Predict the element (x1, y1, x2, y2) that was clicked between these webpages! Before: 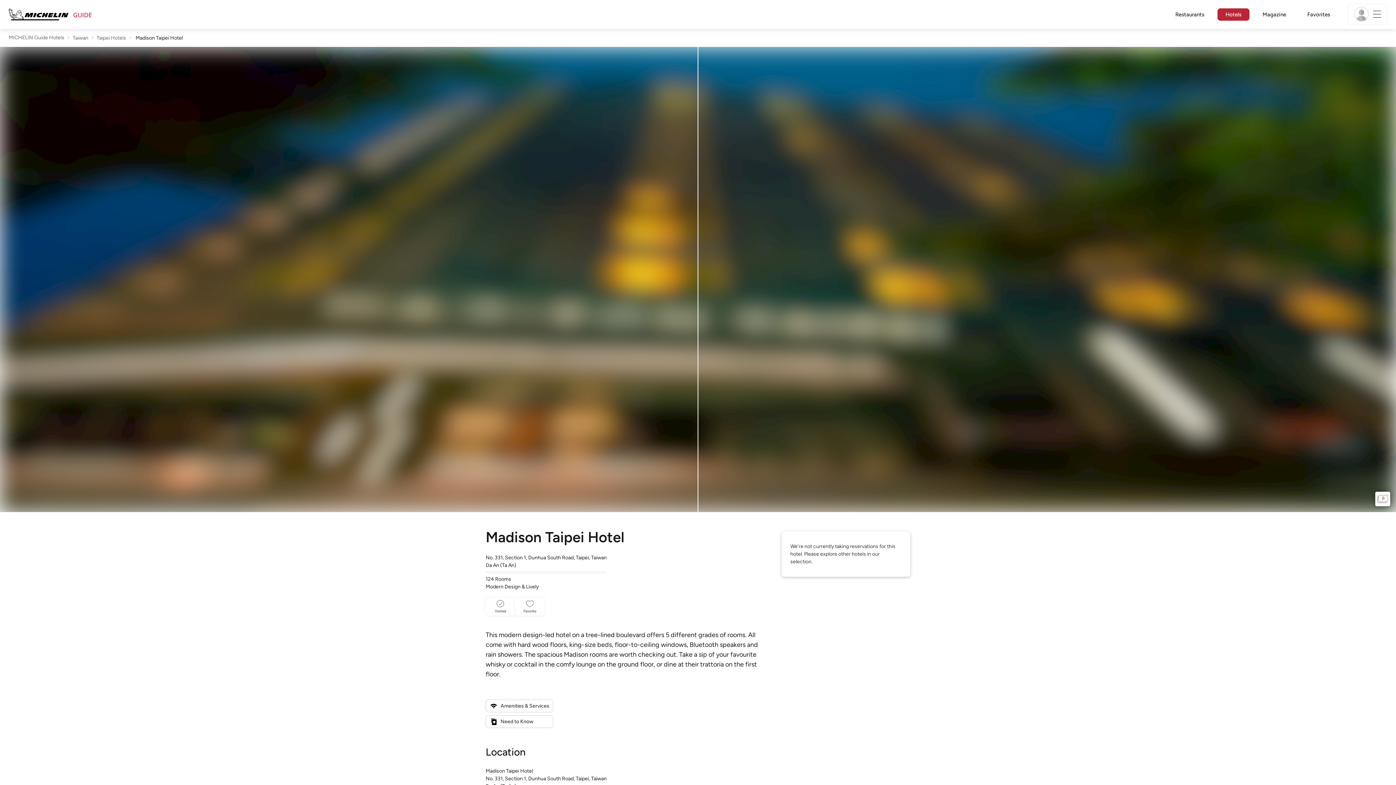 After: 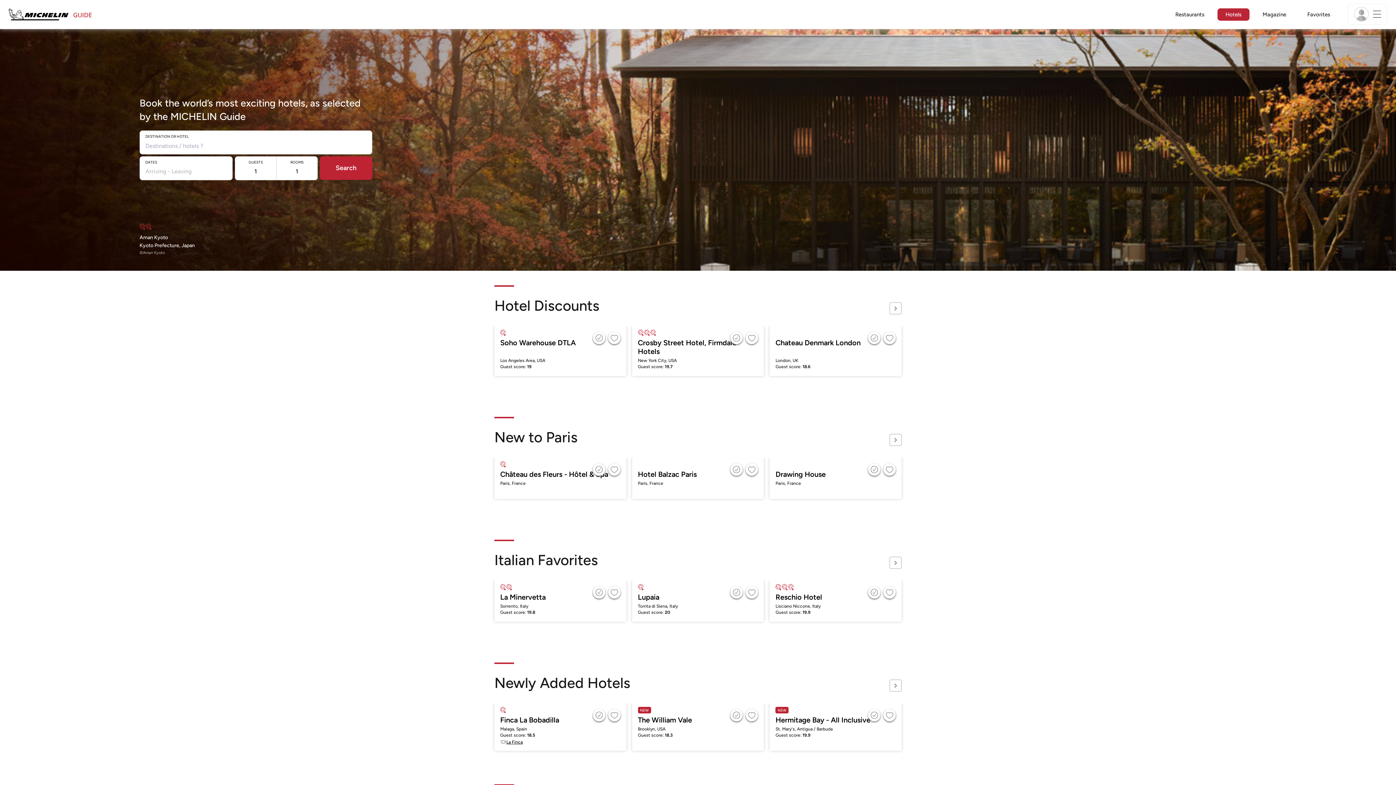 Action: bbox: (8, 34, 64, 40) label: MICHELIN Guide Hotels